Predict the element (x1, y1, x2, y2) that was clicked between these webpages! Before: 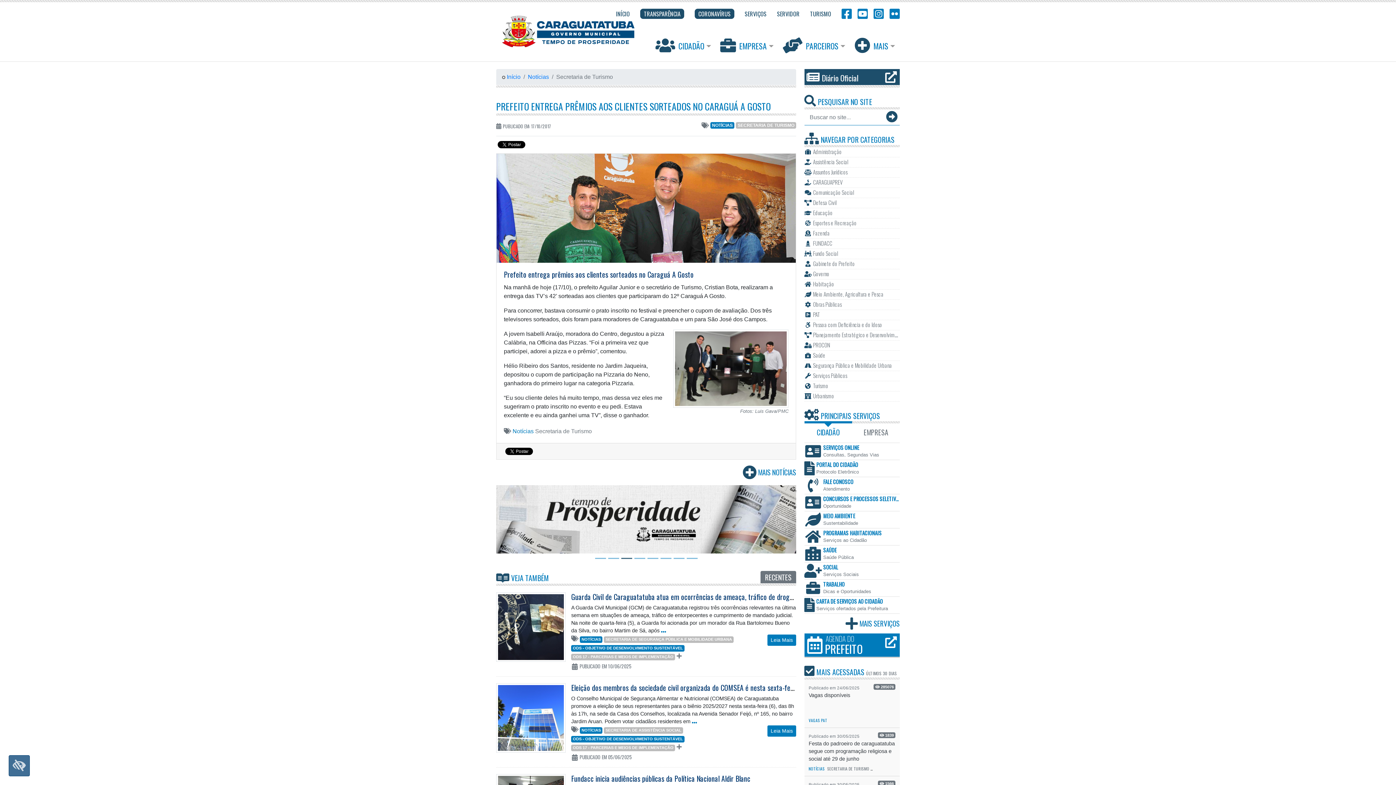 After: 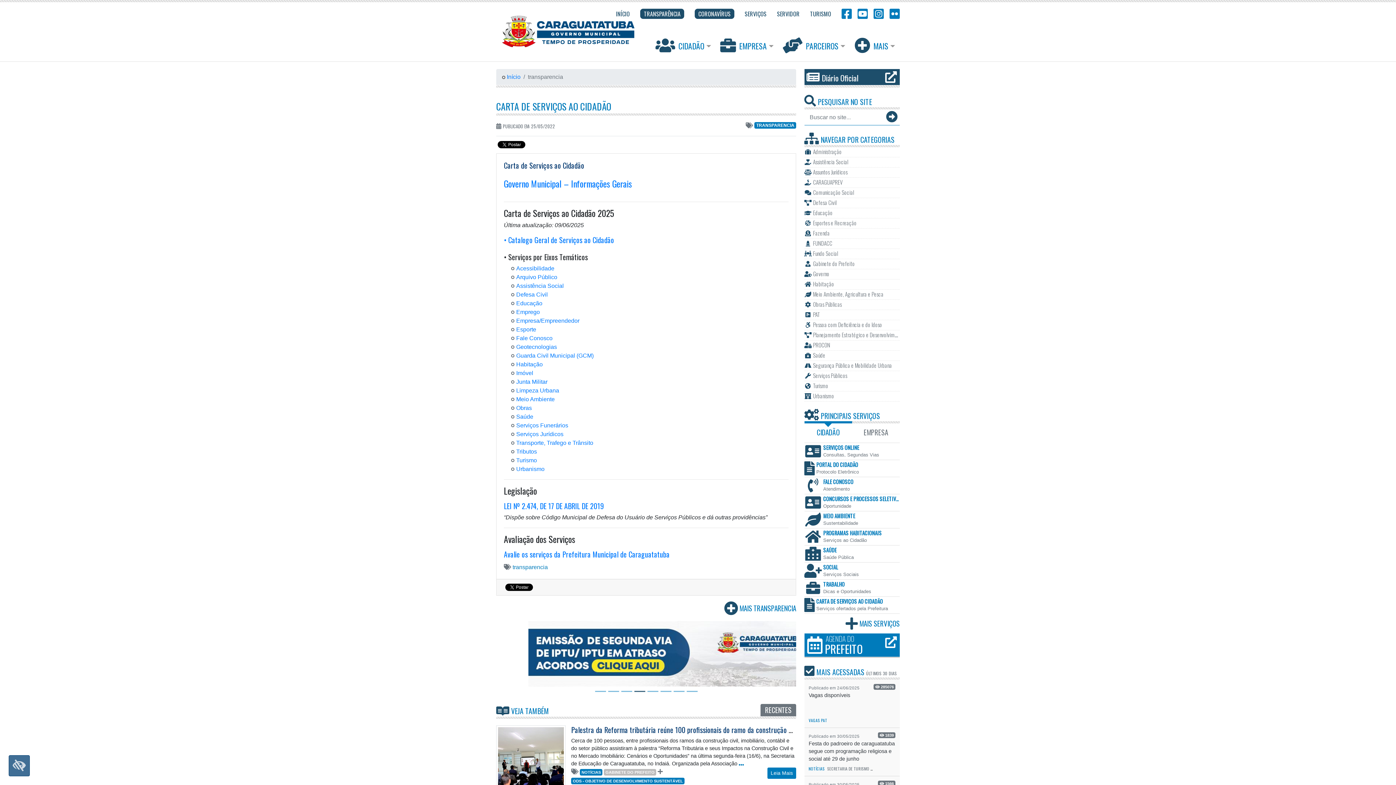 Action: bbox: (804, 598, 900, 612) label: CARTA DE SERVIÇOS AO CIDADÃO
Serviços ofertados pela Prefeitura